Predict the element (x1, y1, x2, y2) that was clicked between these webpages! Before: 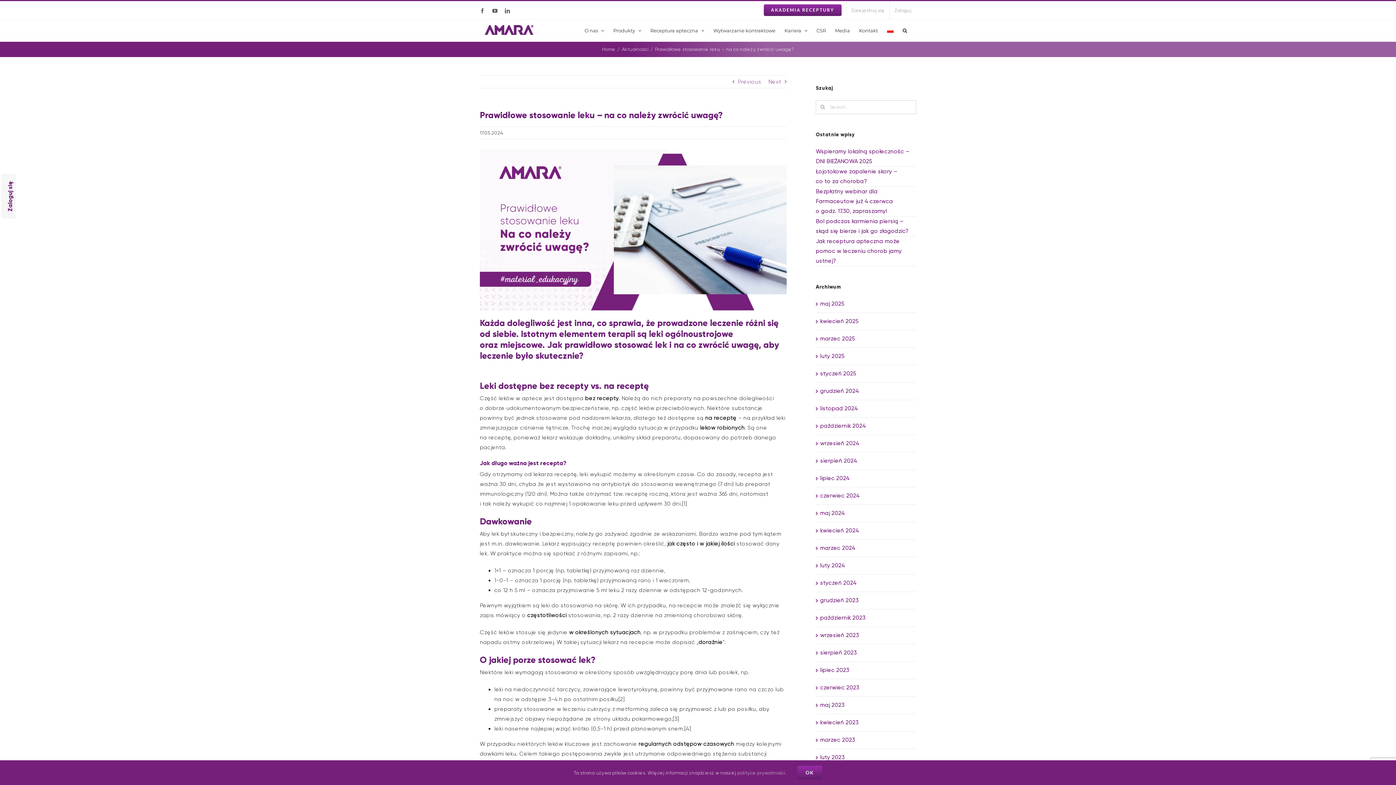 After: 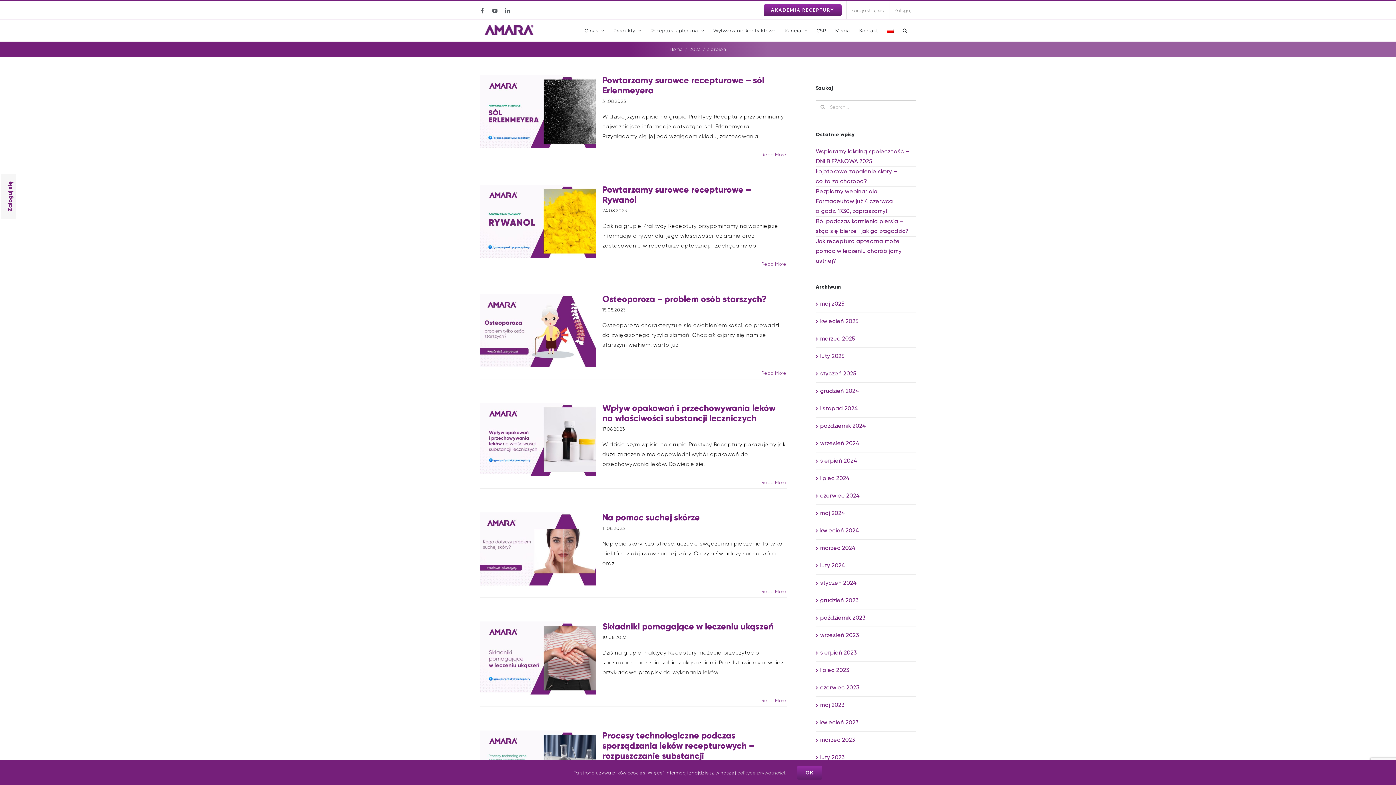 Action: label: sierpień 2023 bbox: (820, 649, 856, 656)